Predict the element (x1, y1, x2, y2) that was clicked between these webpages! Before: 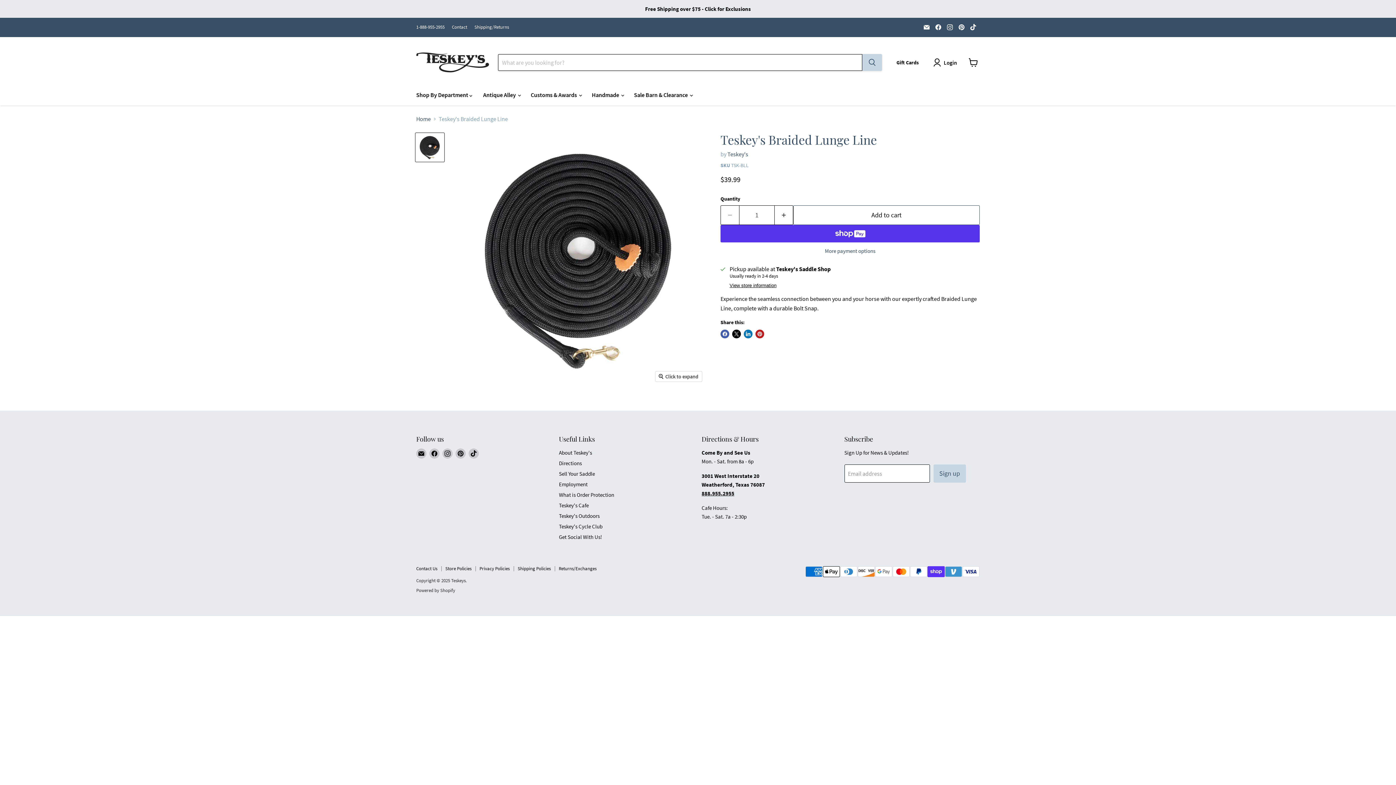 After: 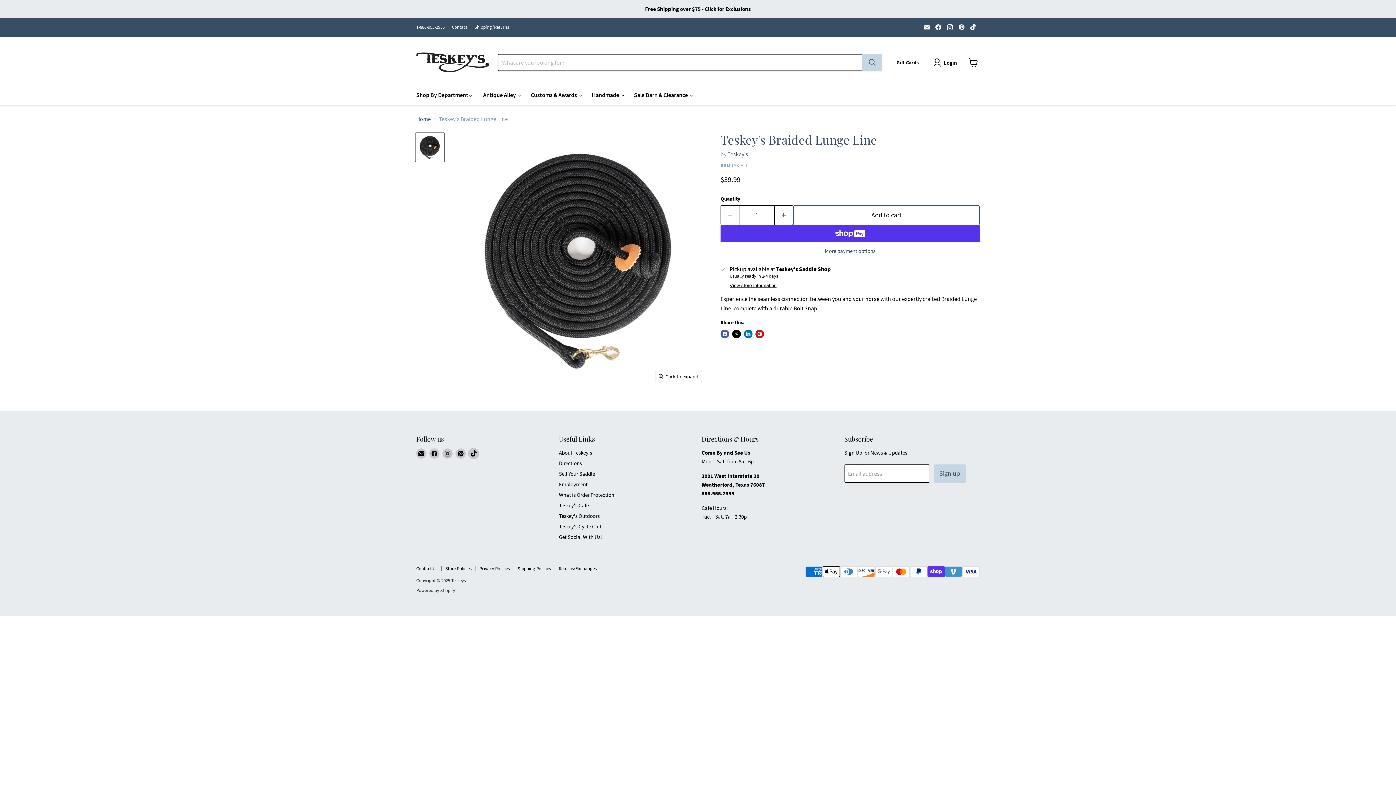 Action: bbox: (468, 448, 478, 459) label: Find us on TikTok